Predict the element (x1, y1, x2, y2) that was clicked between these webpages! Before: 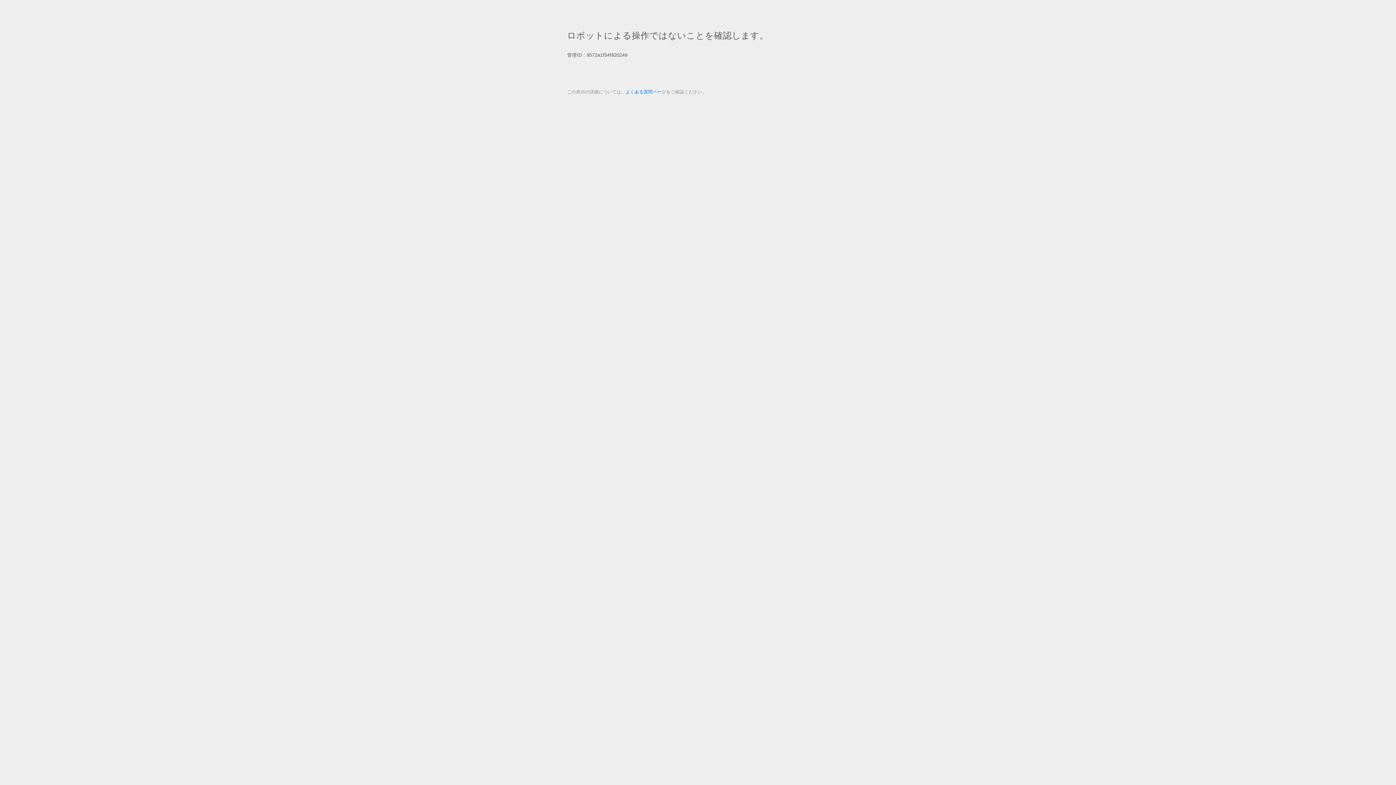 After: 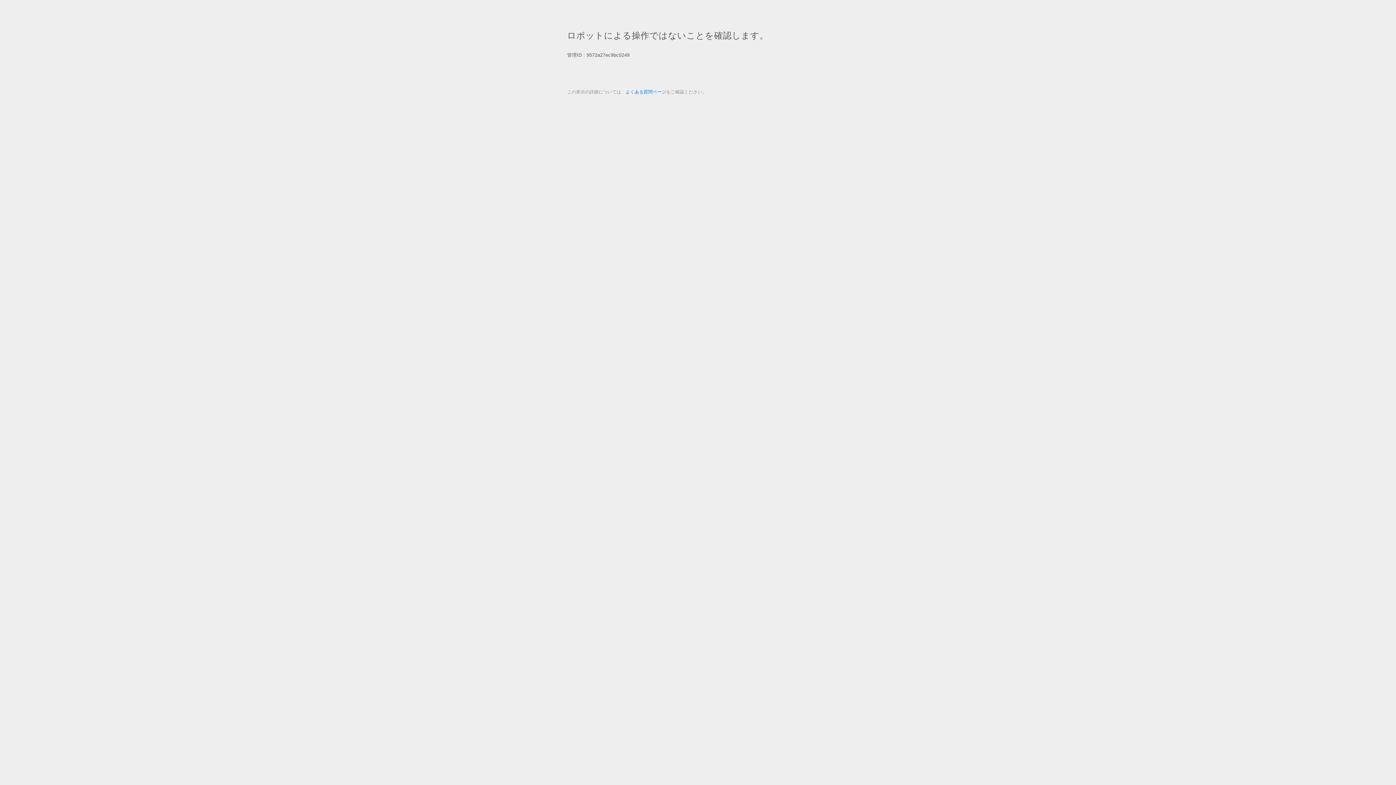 Action: label: よくある質問ページ bbox: (625, 89, 666, 94)